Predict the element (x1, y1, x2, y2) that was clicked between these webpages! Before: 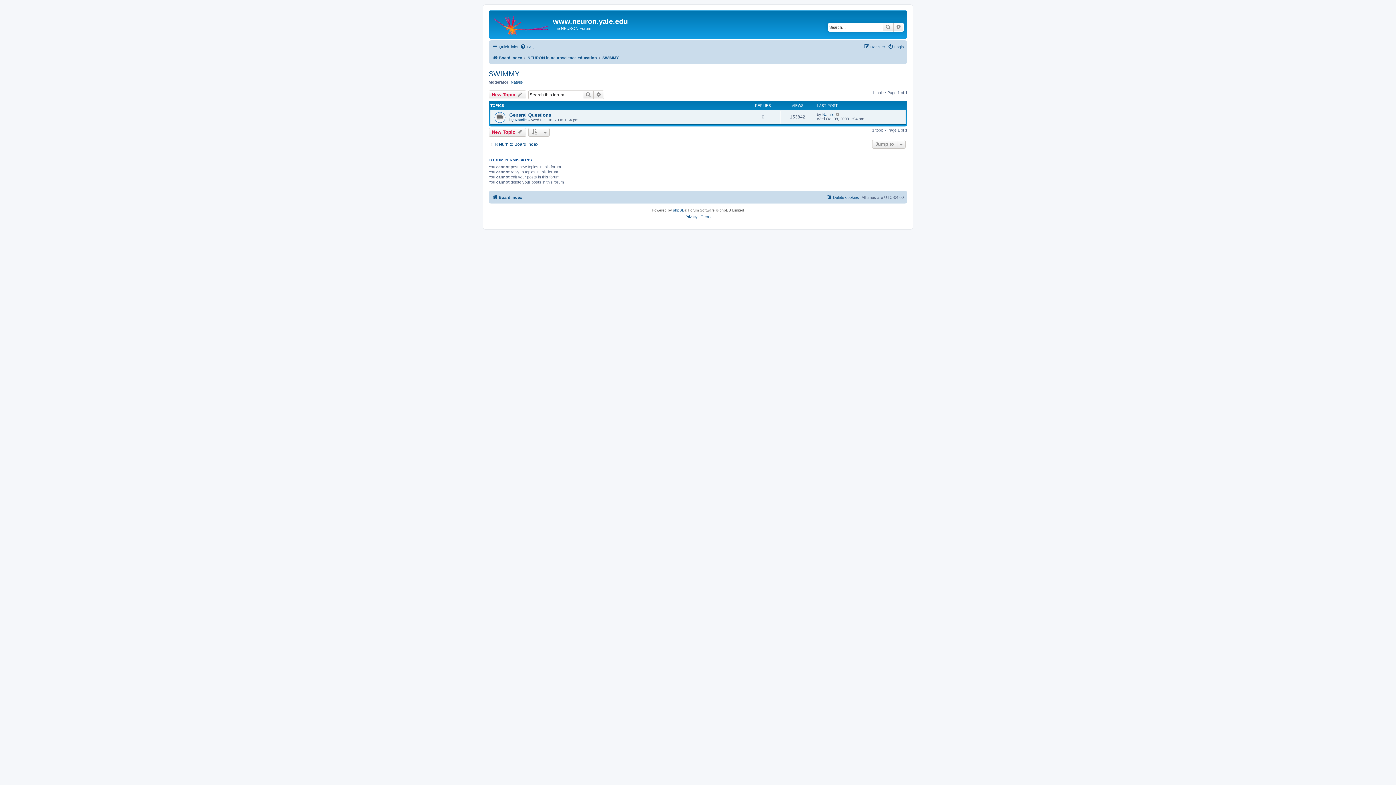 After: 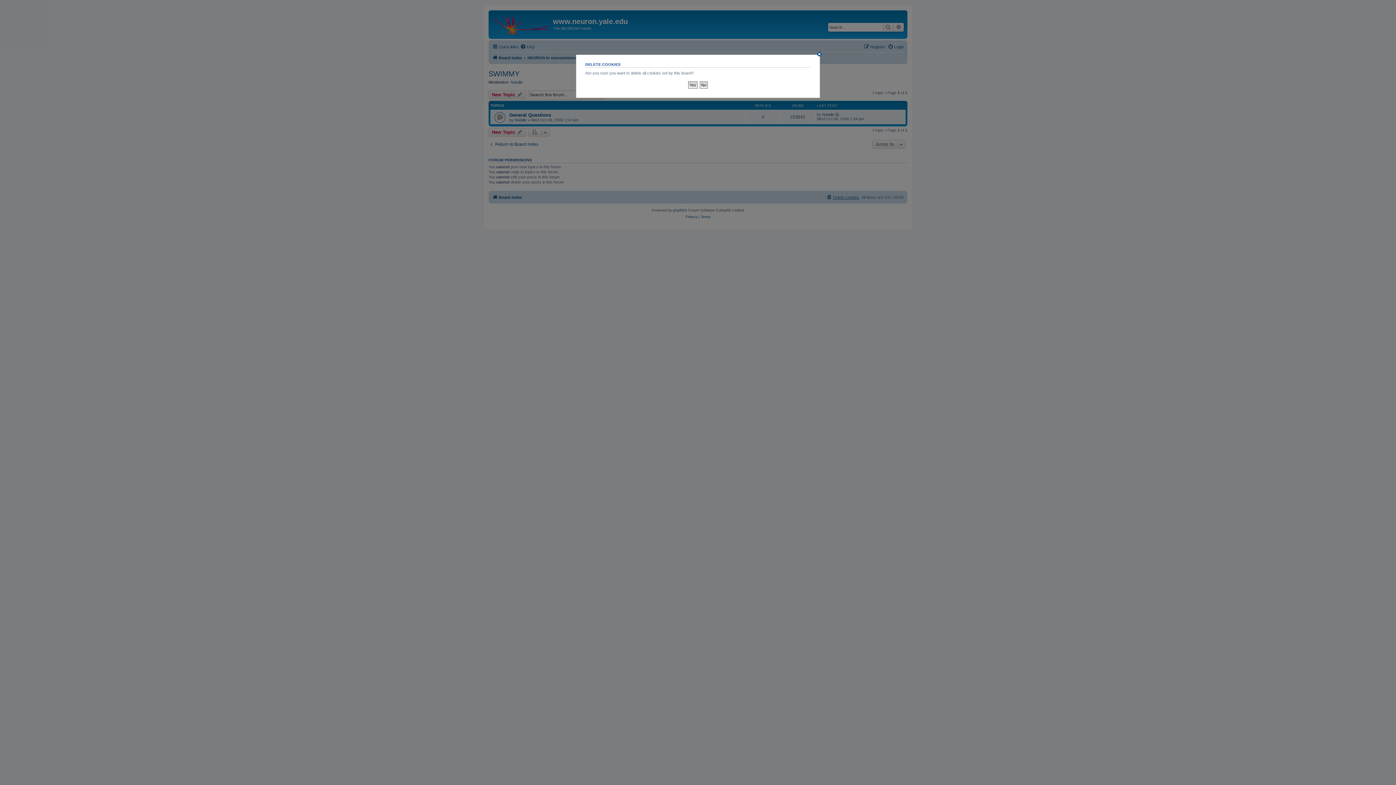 Action: bbox: (826, 192, 859, 201) label: Delete cookies